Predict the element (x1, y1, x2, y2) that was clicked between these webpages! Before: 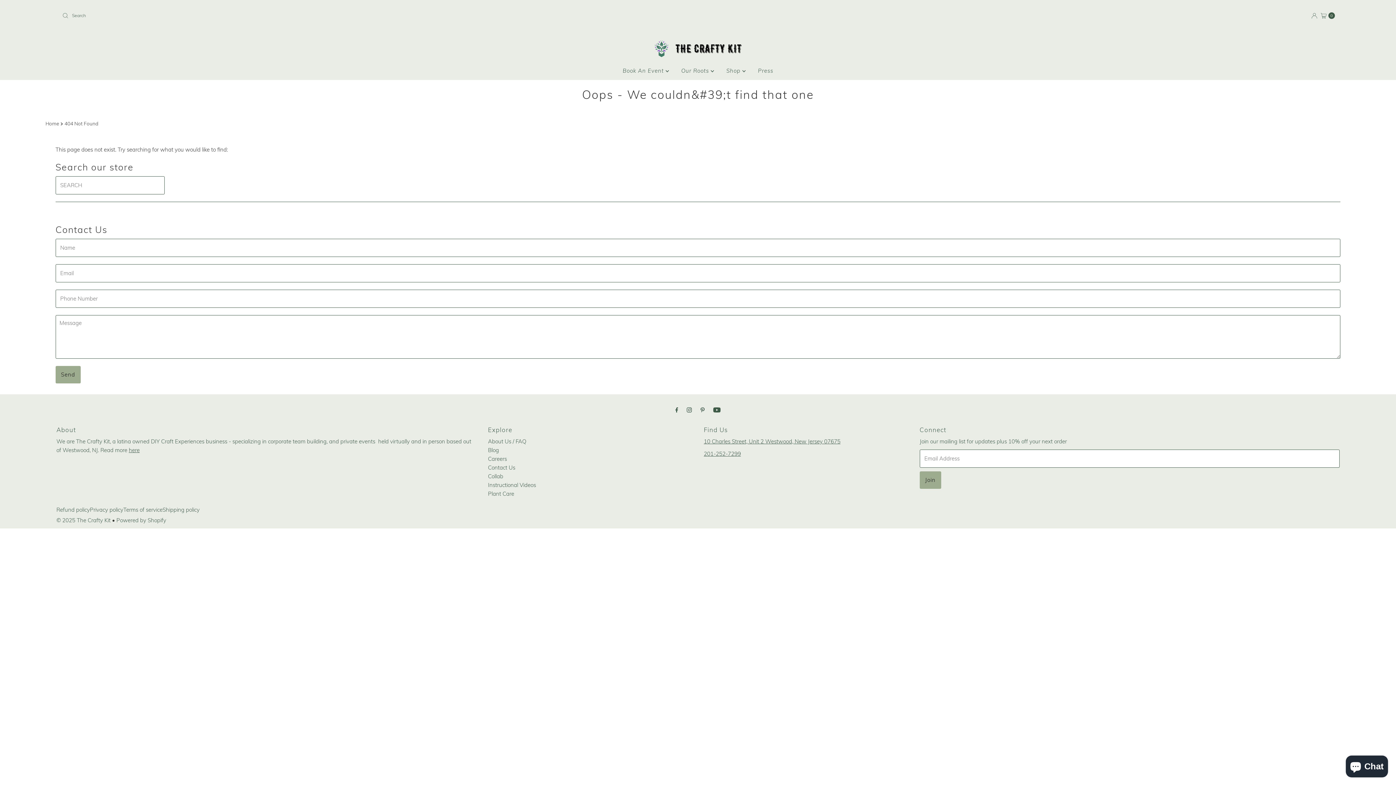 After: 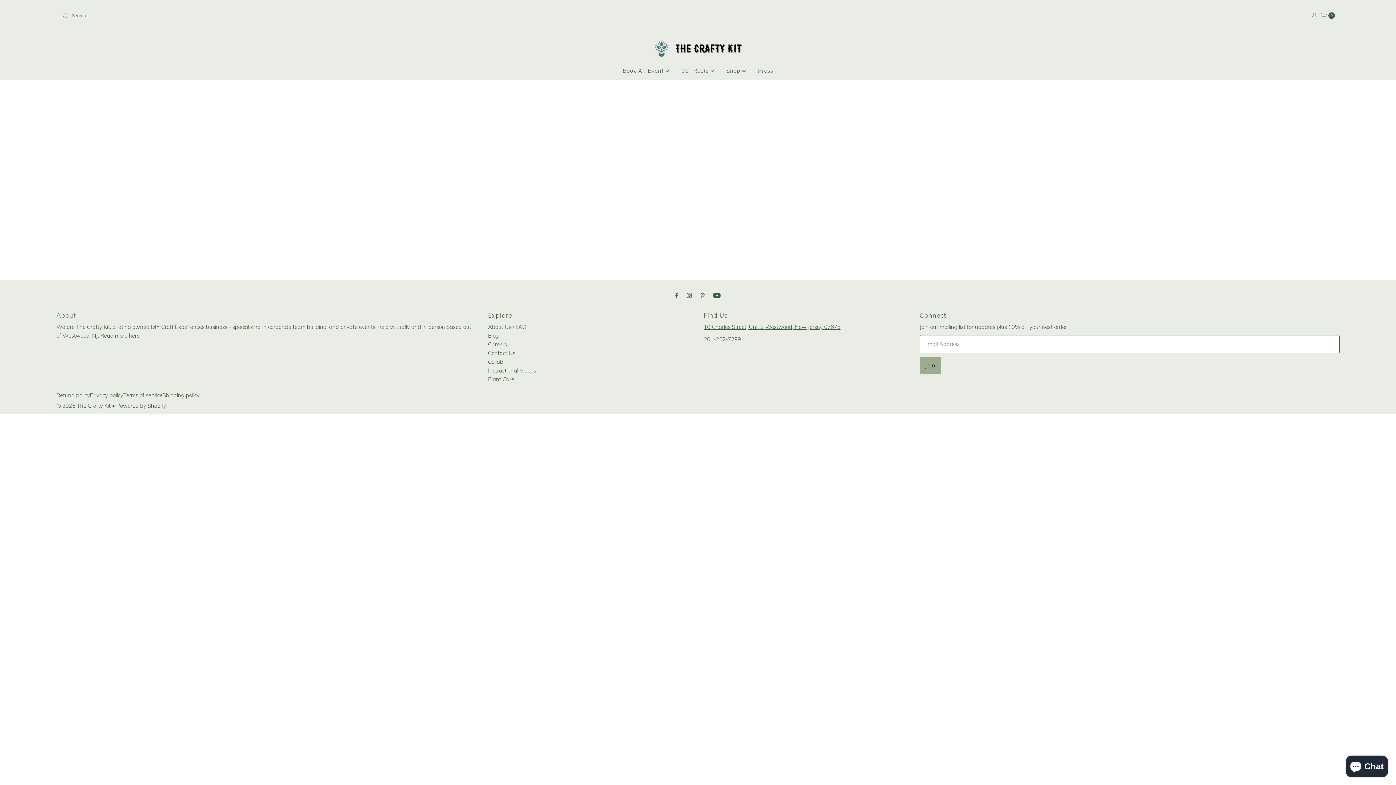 Action: label: Collab bbox: (488, 472, 503, 479)